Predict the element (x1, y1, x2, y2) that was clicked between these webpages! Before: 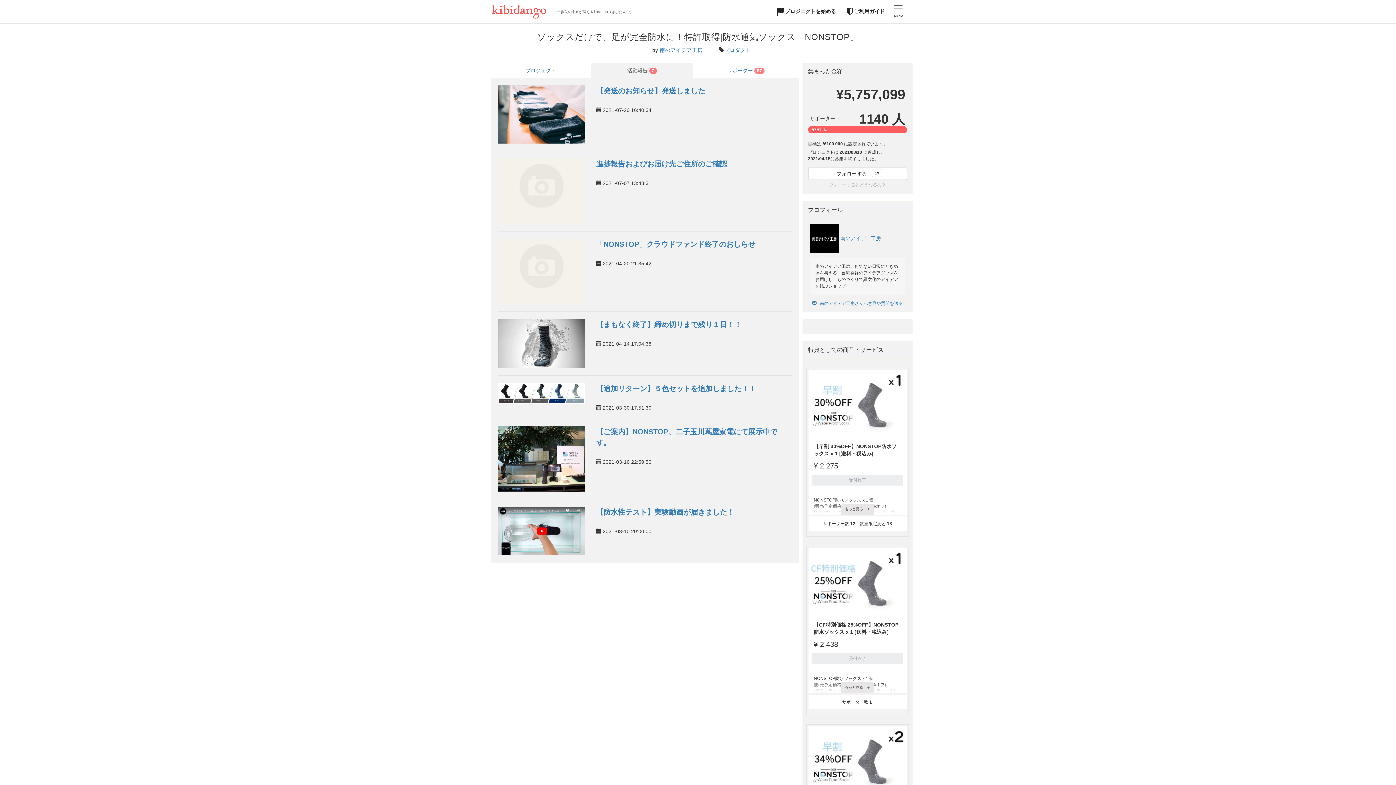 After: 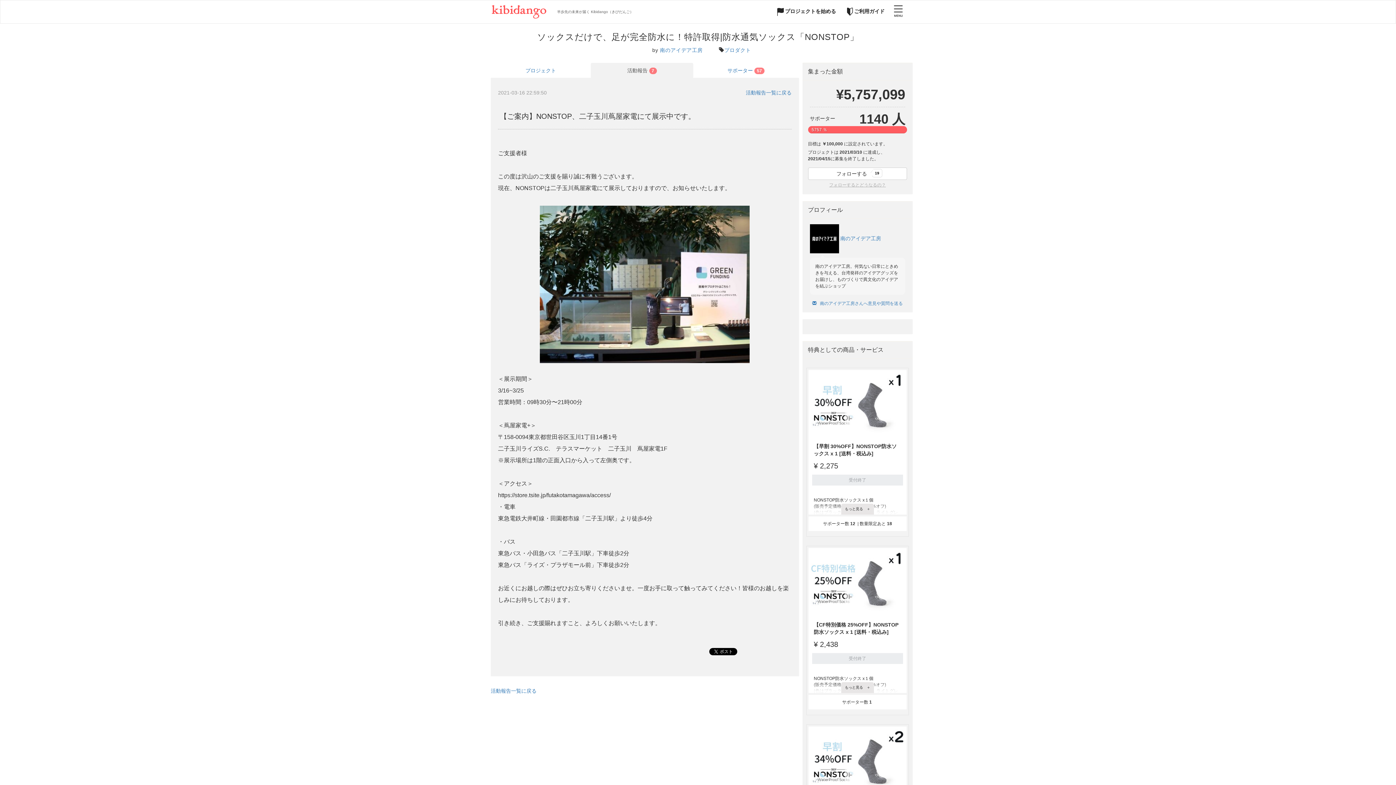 Action: bbox: (498, 426, 596, 491)